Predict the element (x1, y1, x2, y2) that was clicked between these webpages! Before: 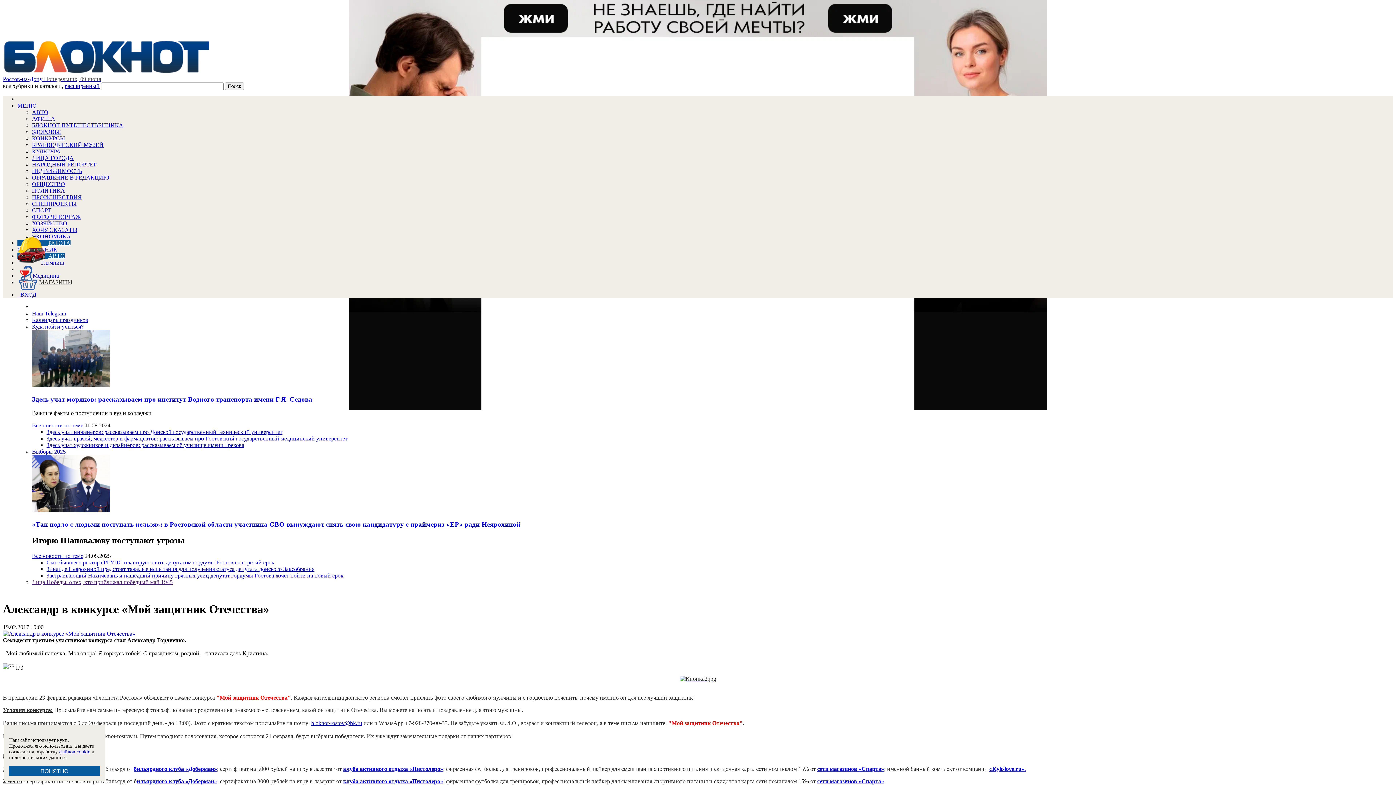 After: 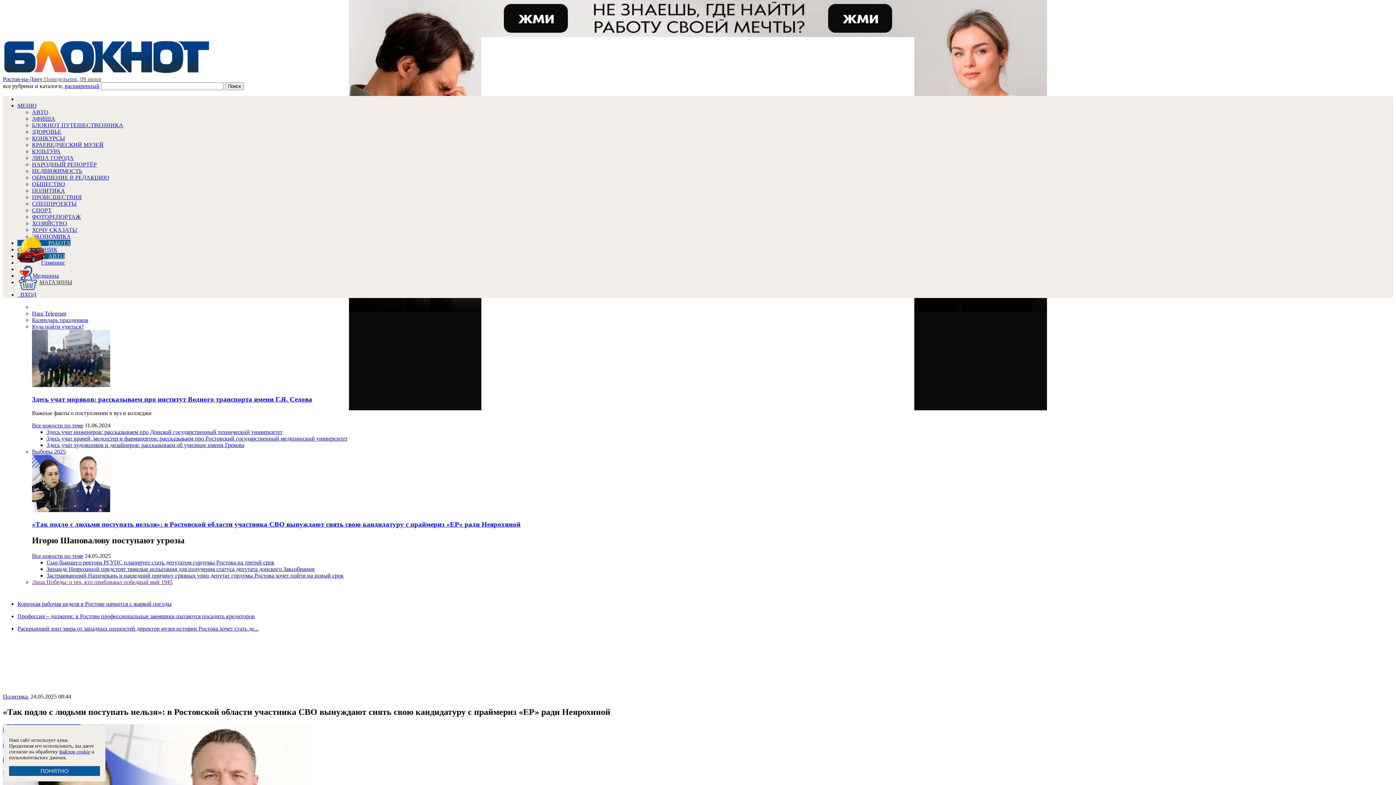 Action: label: «Так подло с людьми поступать нельзя»: в Ростовской области участника СВО вынуждают снять свою кандидатуру с праймериз «ЕР» ради Неярохиной bbox: (32, 520, 1393, 528)